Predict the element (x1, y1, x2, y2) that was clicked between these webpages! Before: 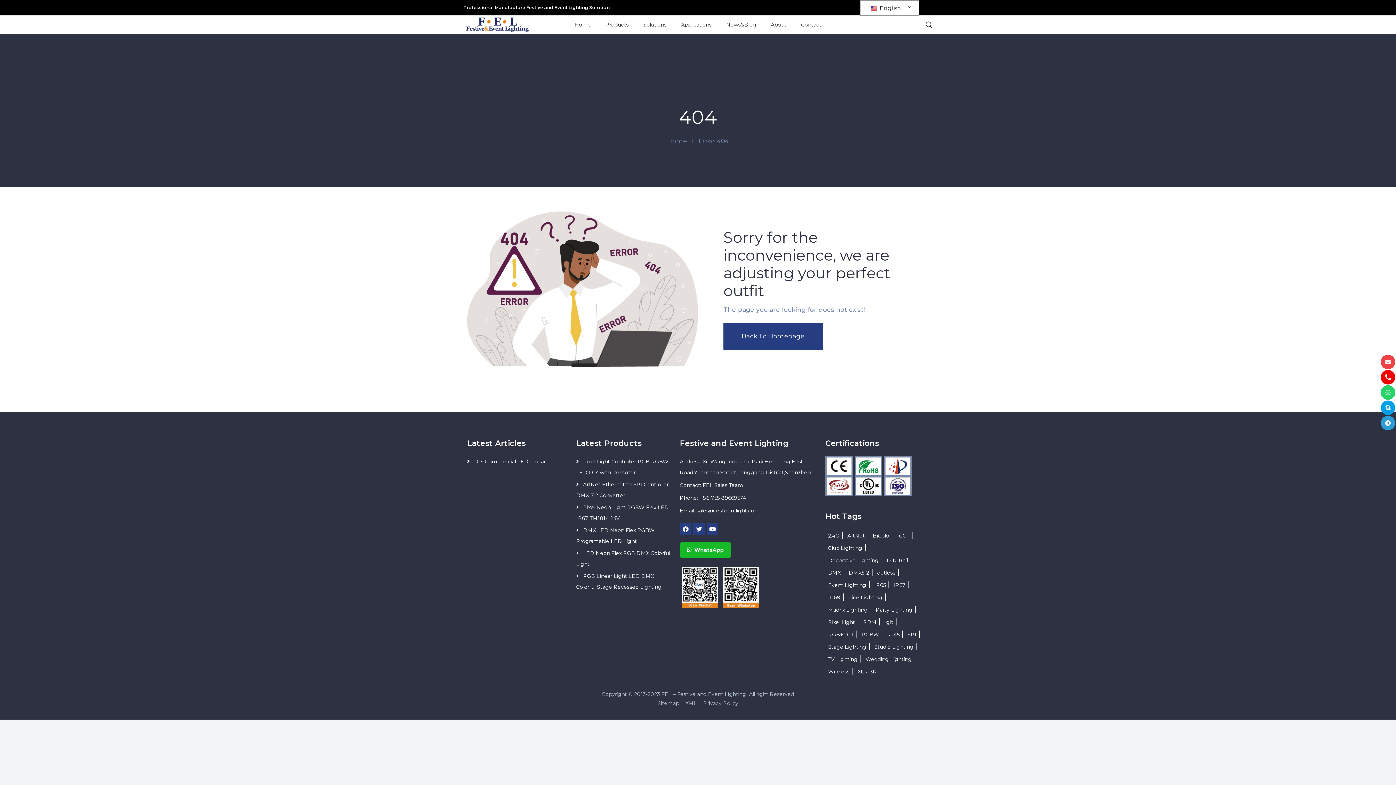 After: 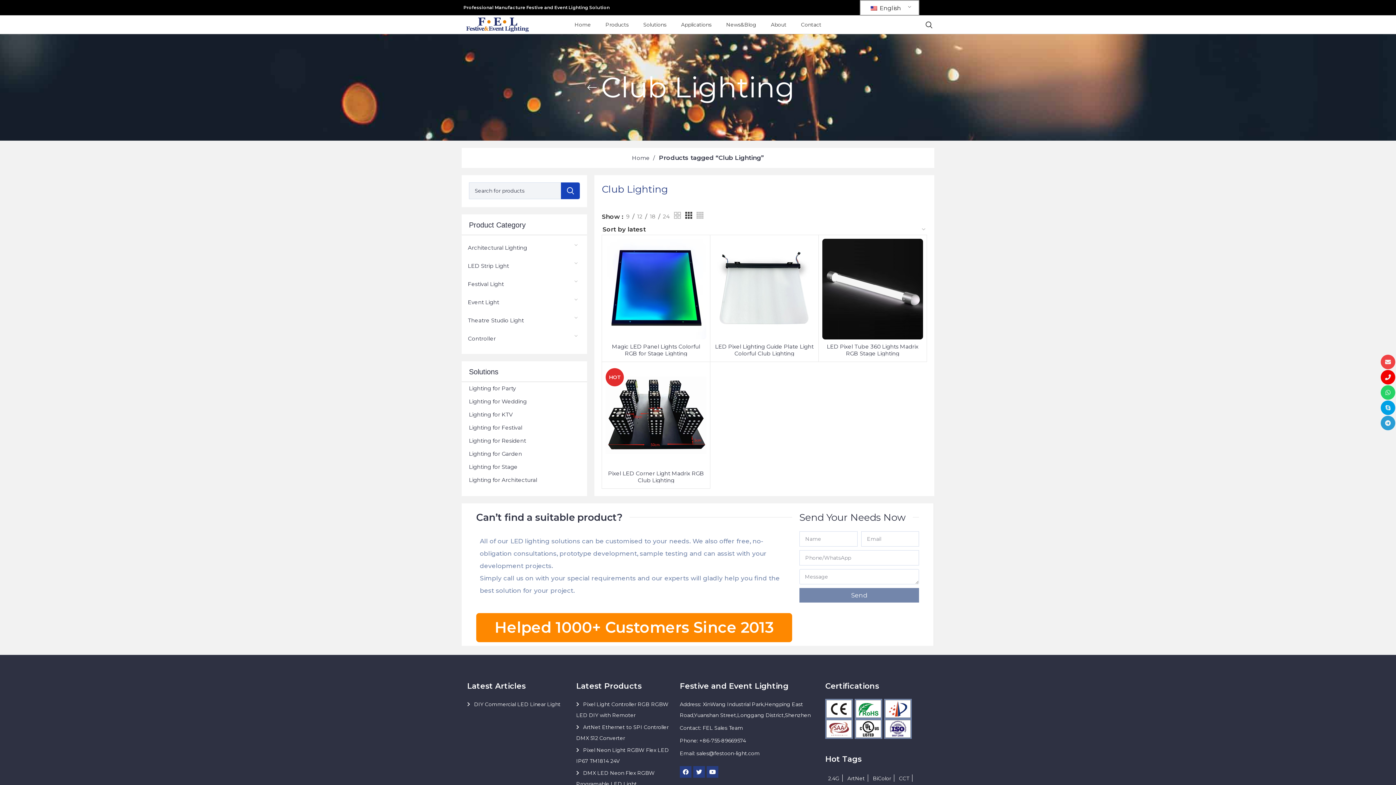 Action: bbox: (825, 542, 865, 553) label: Club Lighting (4 items)